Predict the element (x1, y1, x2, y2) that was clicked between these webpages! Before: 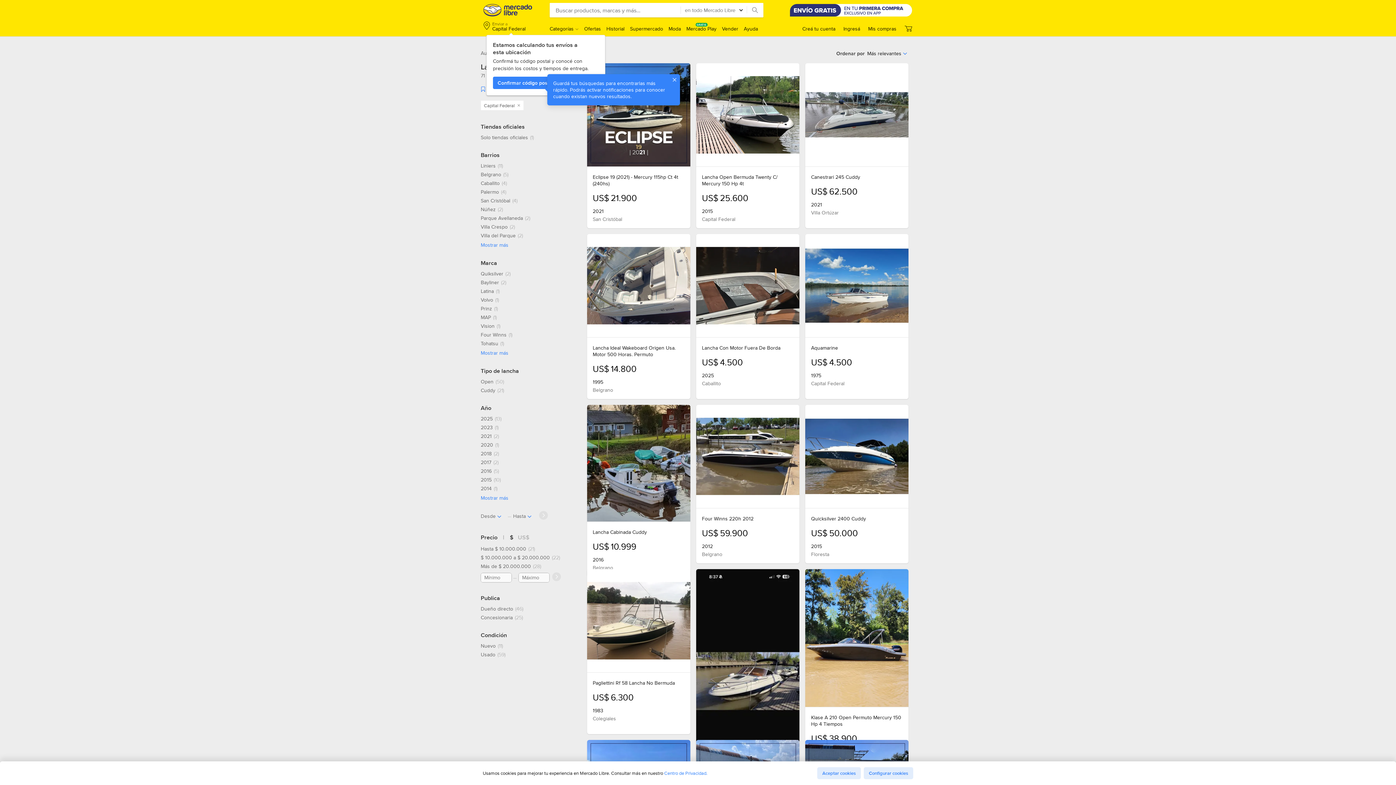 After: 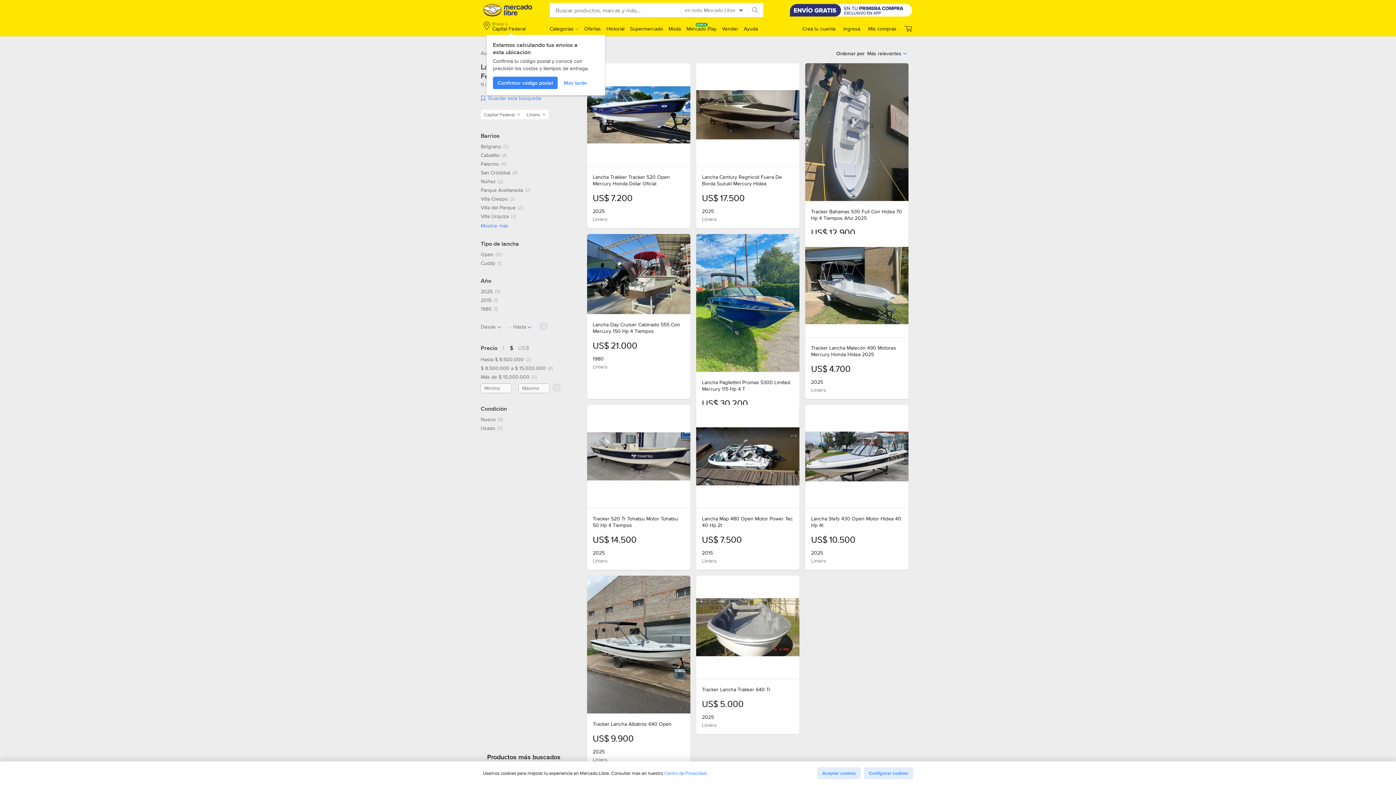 Action: bbox: (480, 162, 503, 169) label: Liniers, 11 resultados